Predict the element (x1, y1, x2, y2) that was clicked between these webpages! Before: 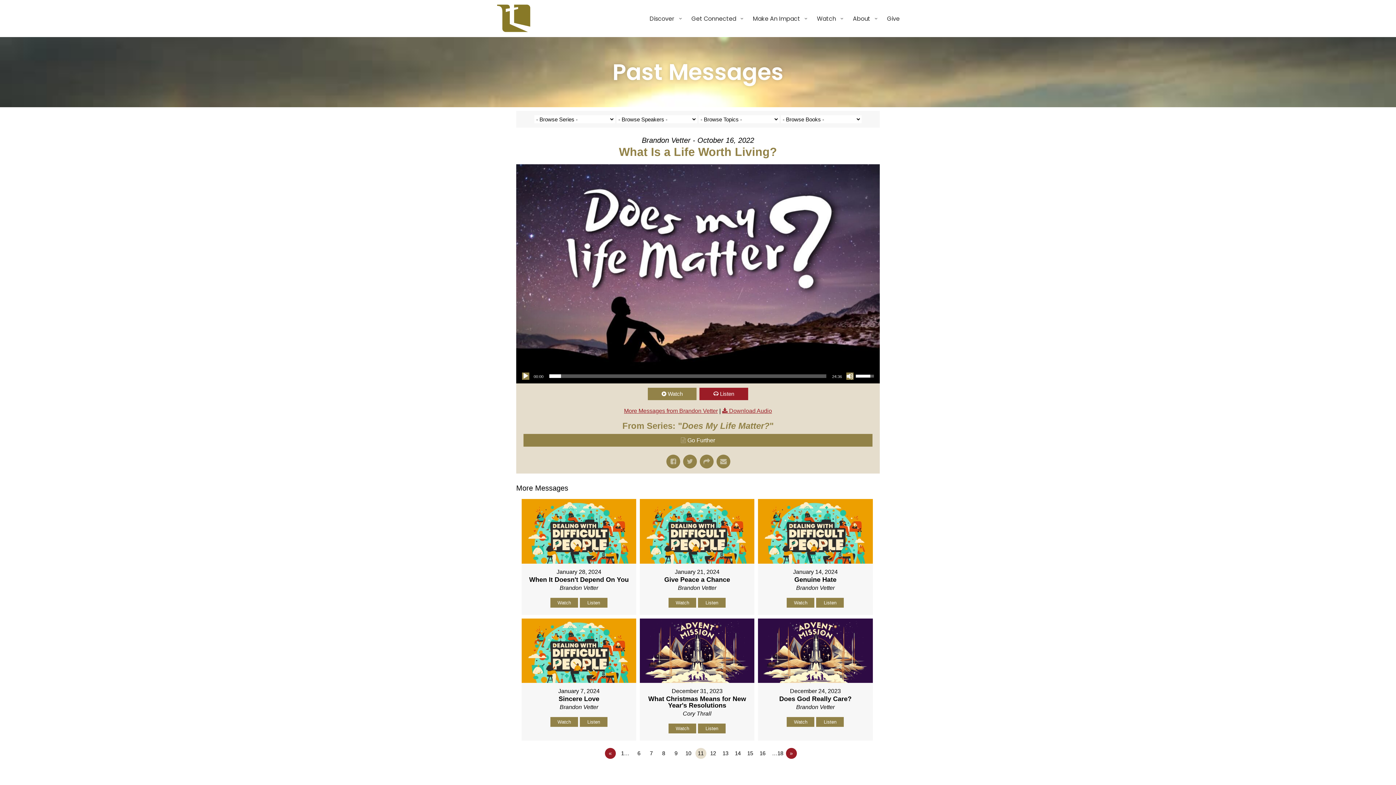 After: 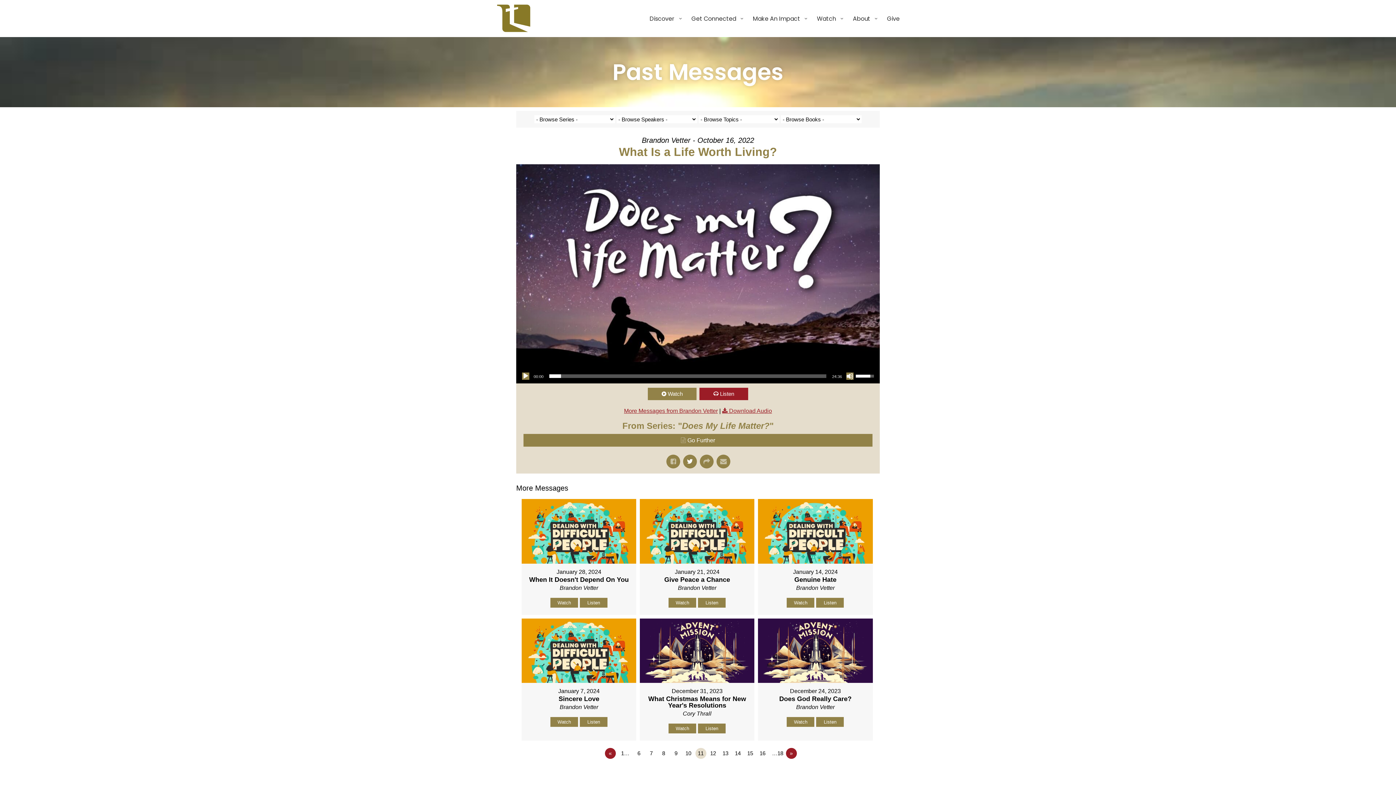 Action: bbox: (683, 454, 697, 468)